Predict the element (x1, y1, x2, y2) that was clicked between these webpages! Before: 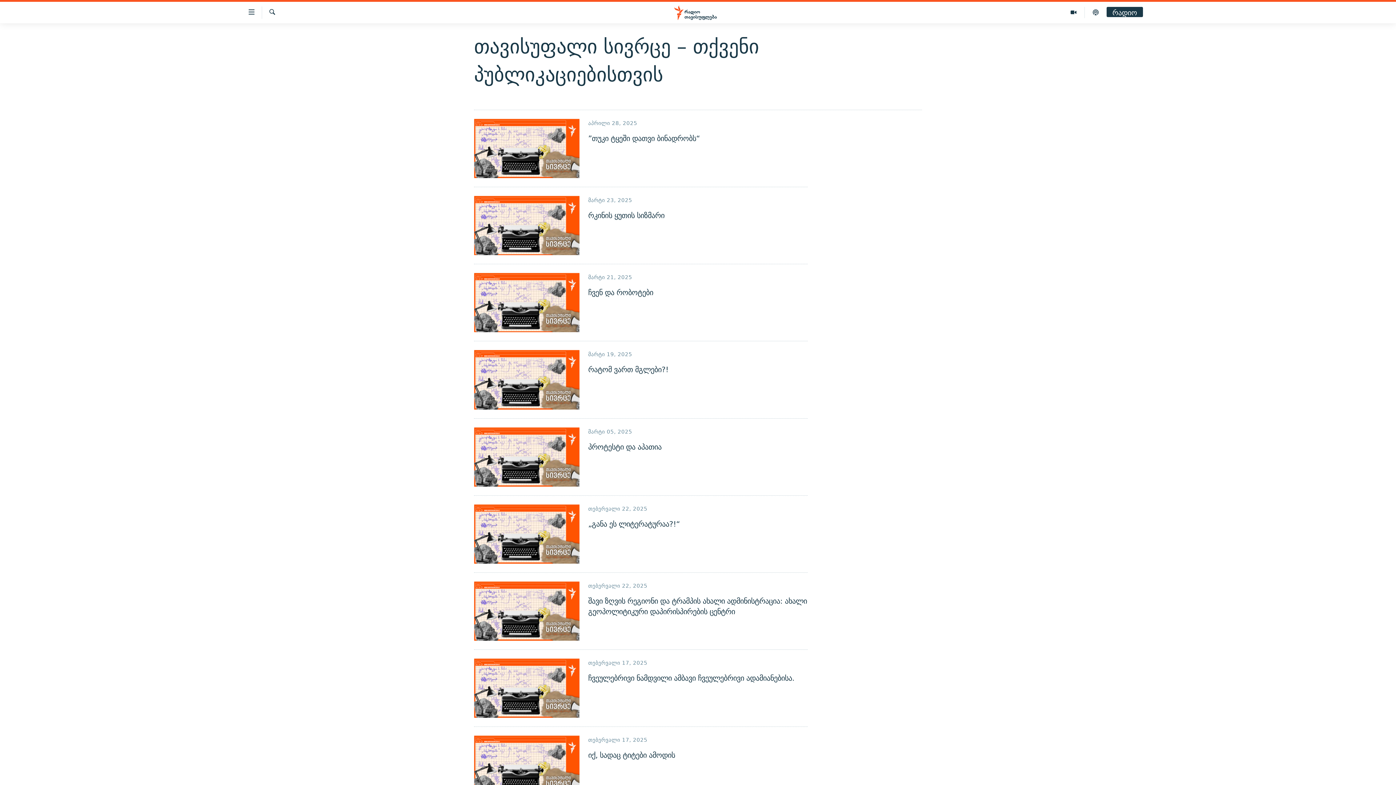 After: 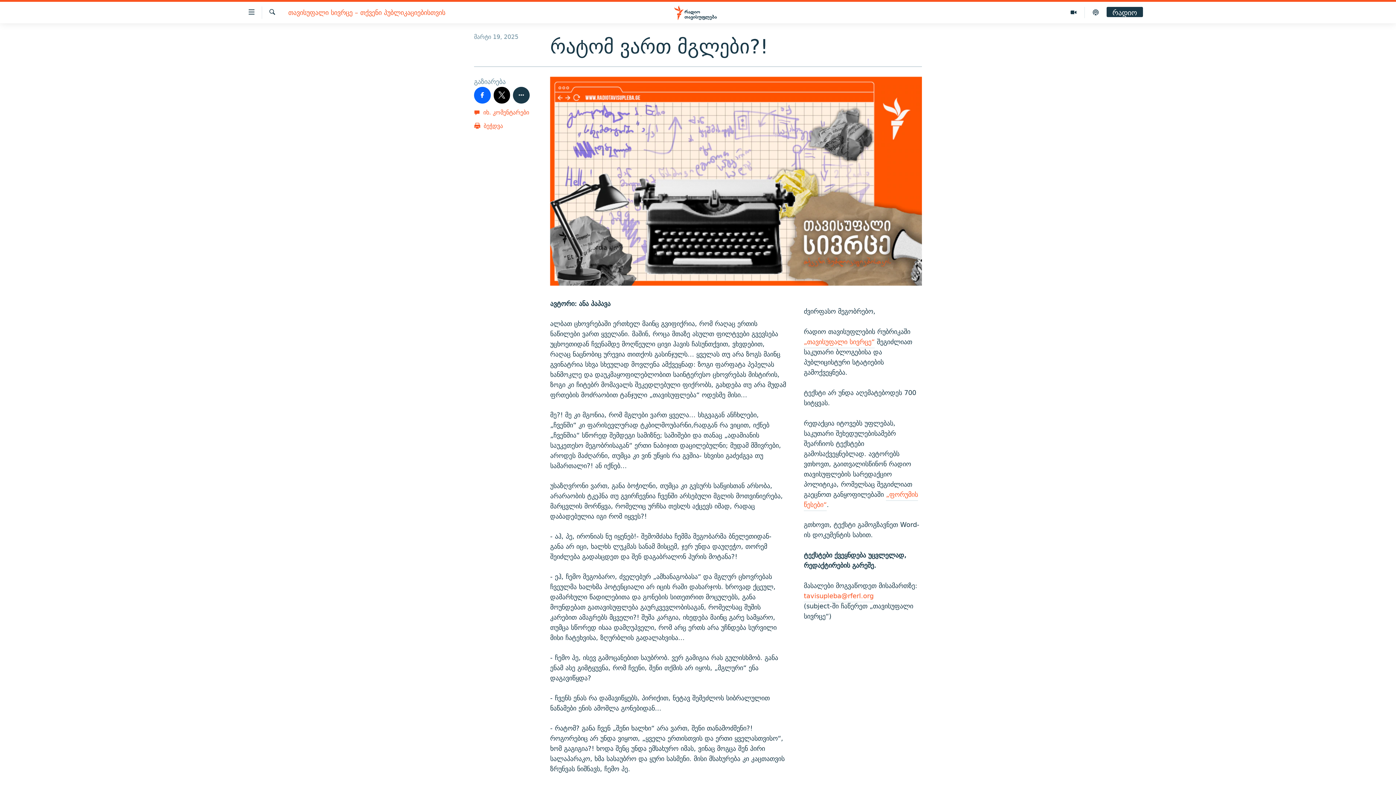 Action: bbox: (474, 350, 579, 409)